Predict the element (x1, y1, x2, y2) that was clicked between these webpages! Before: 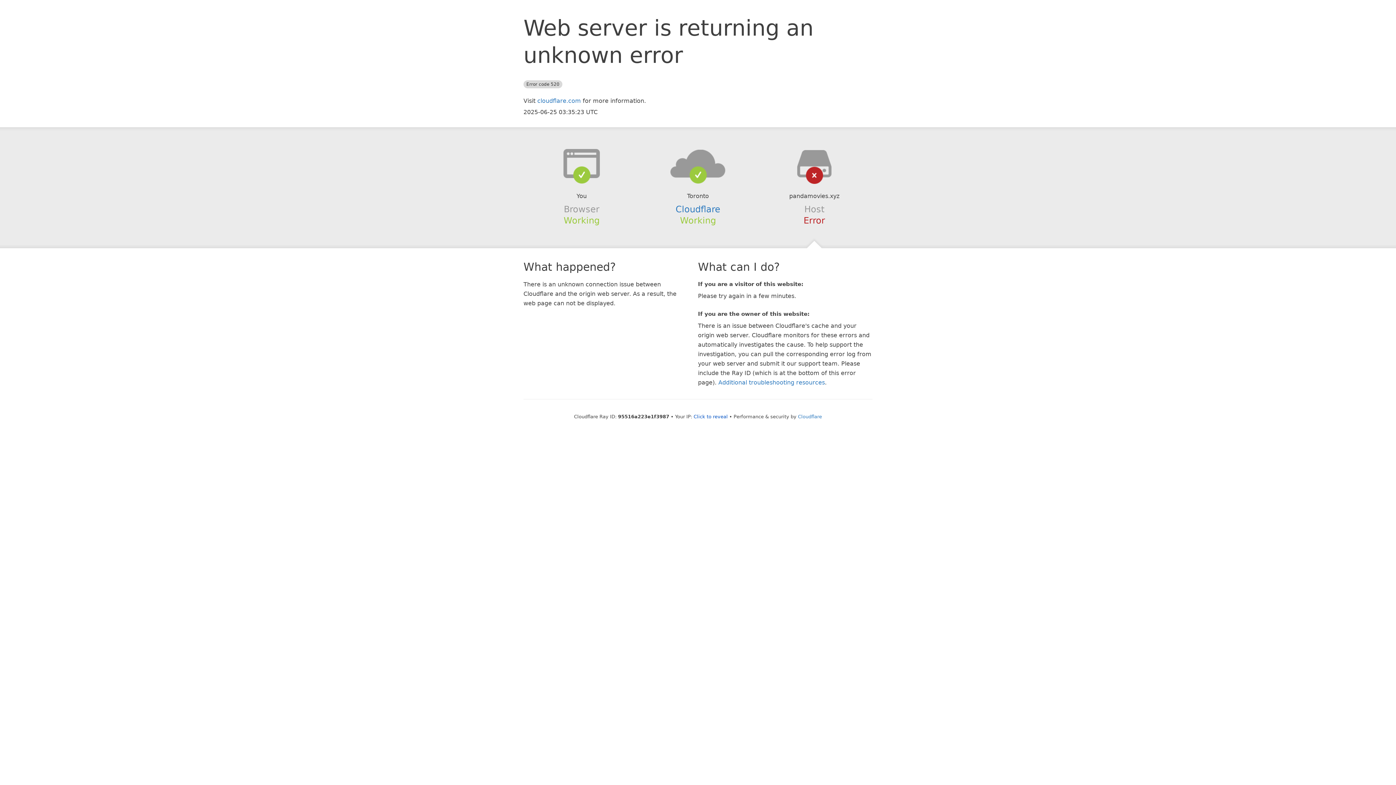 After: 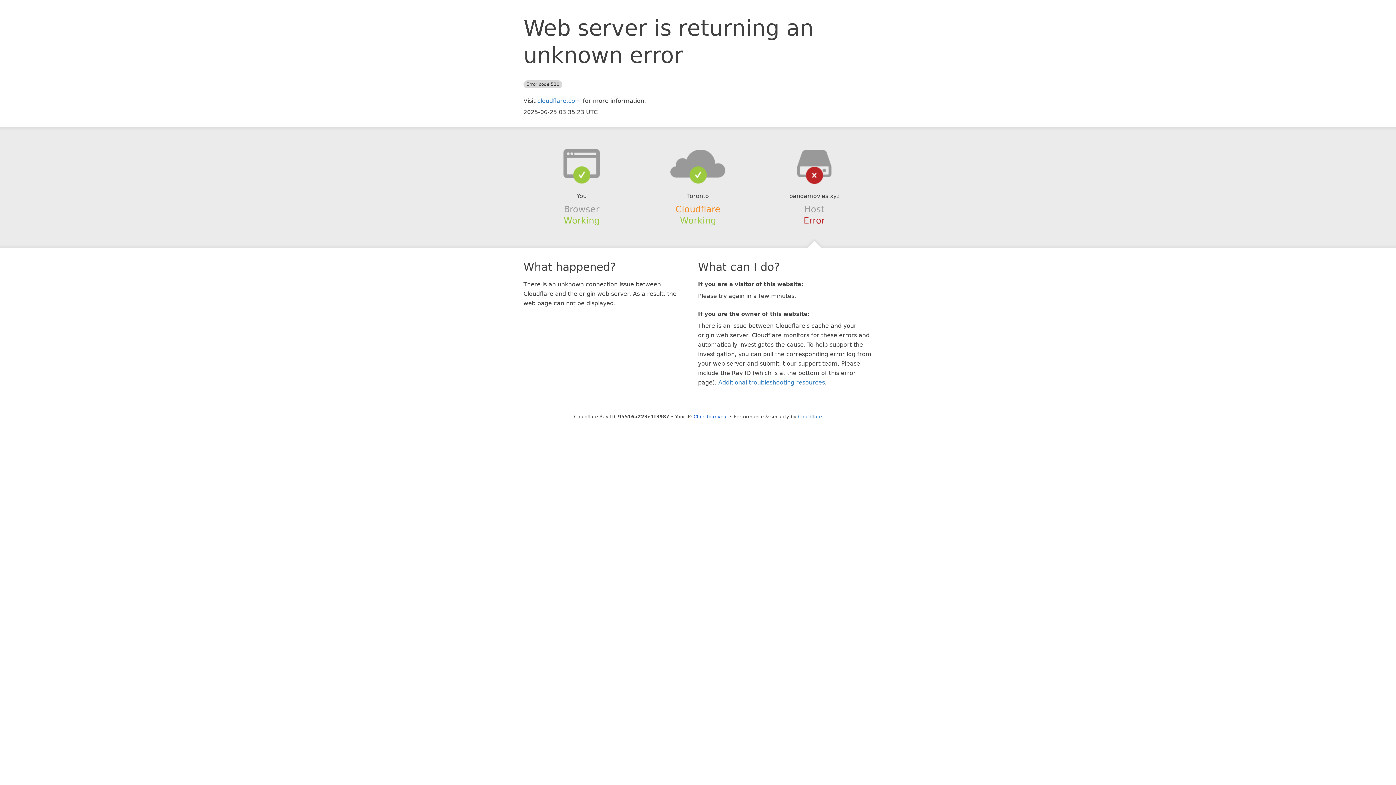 Action: label: Cloudflare bbox: (675, 204, 720, 214)